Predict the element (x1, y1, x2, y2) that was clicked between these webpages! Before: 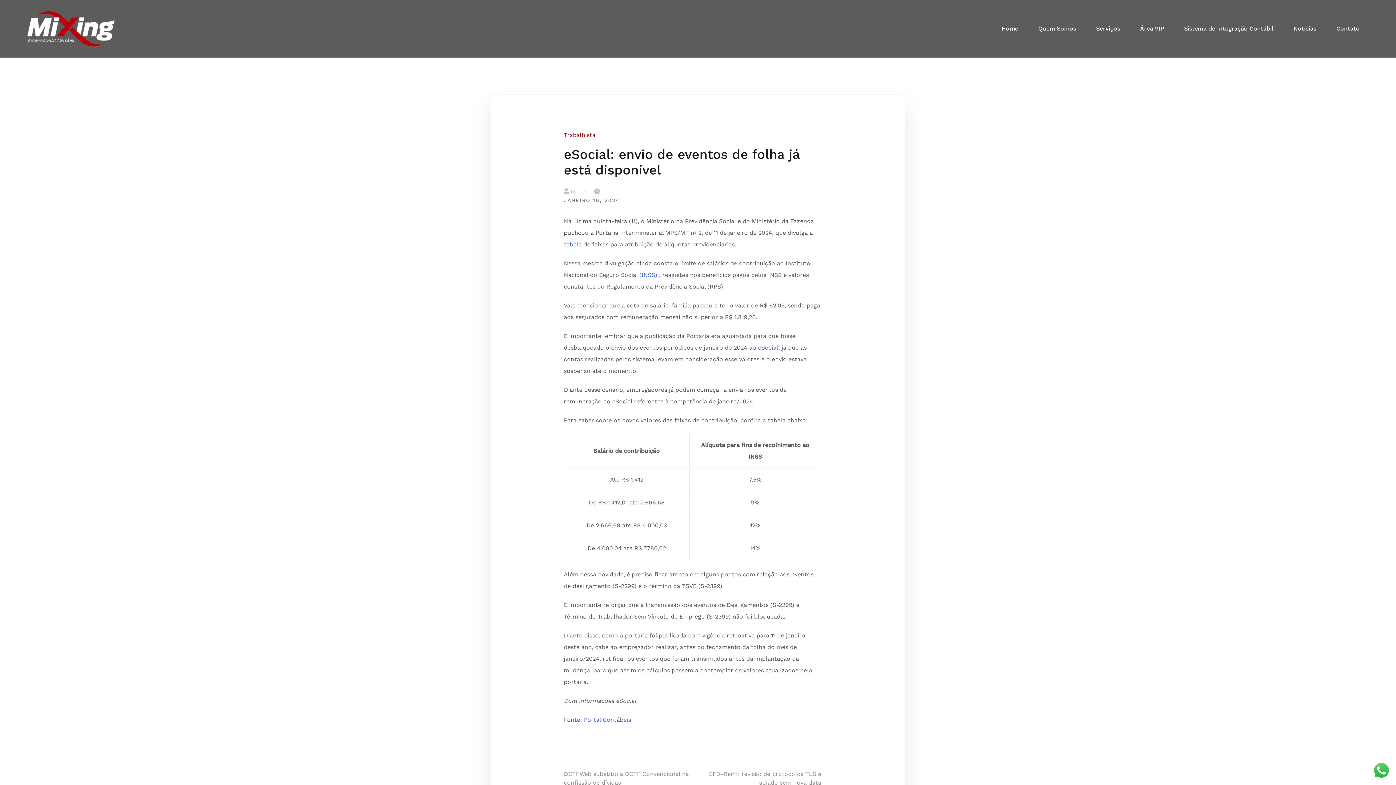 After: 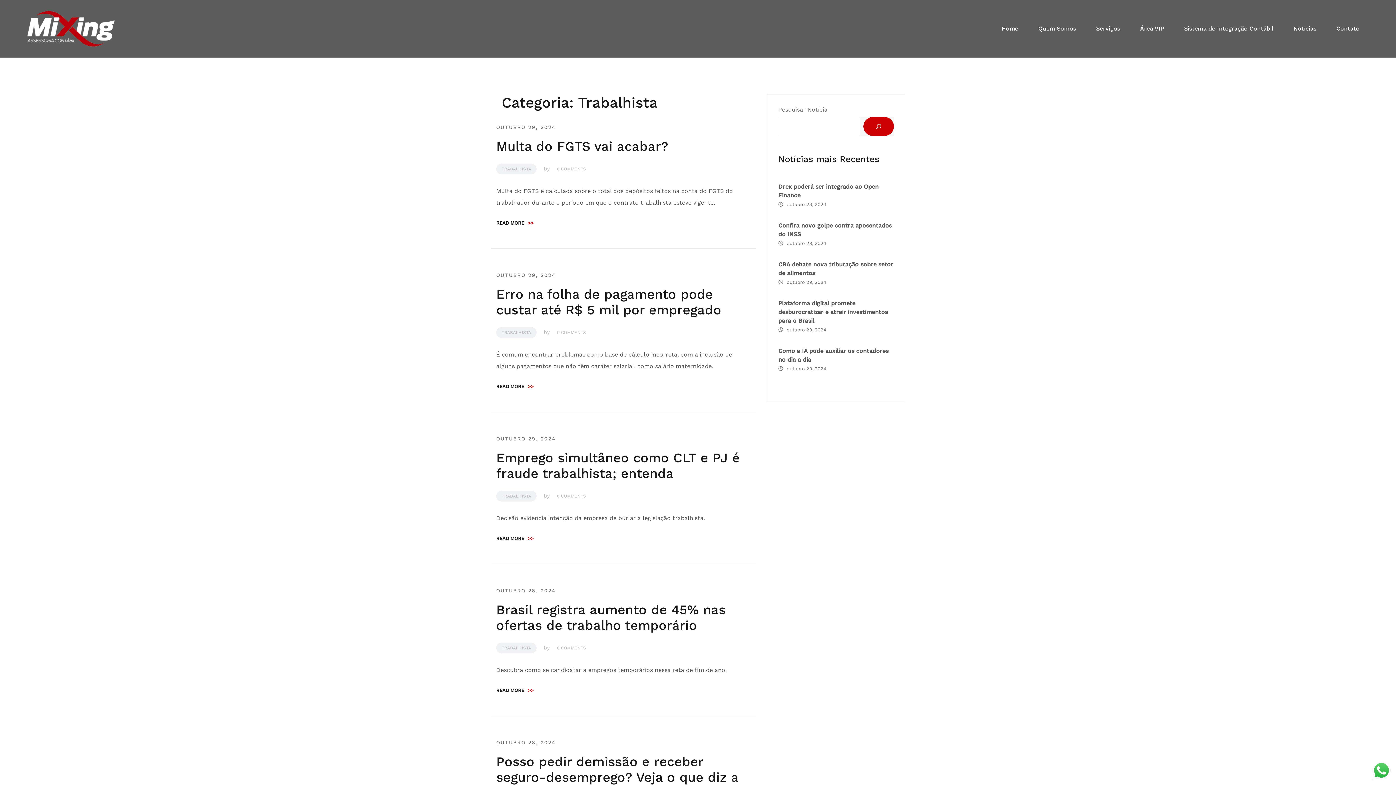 Action: label: Trabalhista bbox: (564, 131, 595, 138)